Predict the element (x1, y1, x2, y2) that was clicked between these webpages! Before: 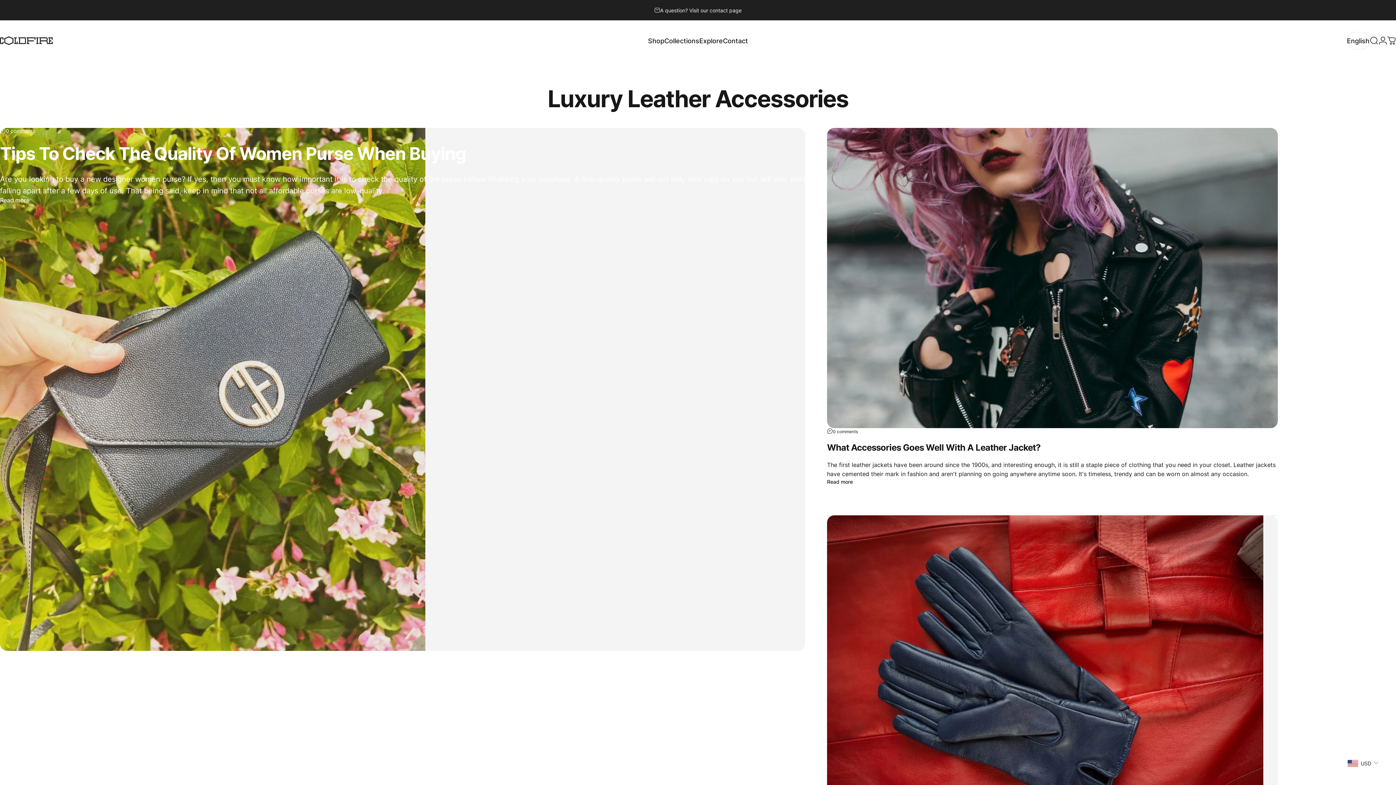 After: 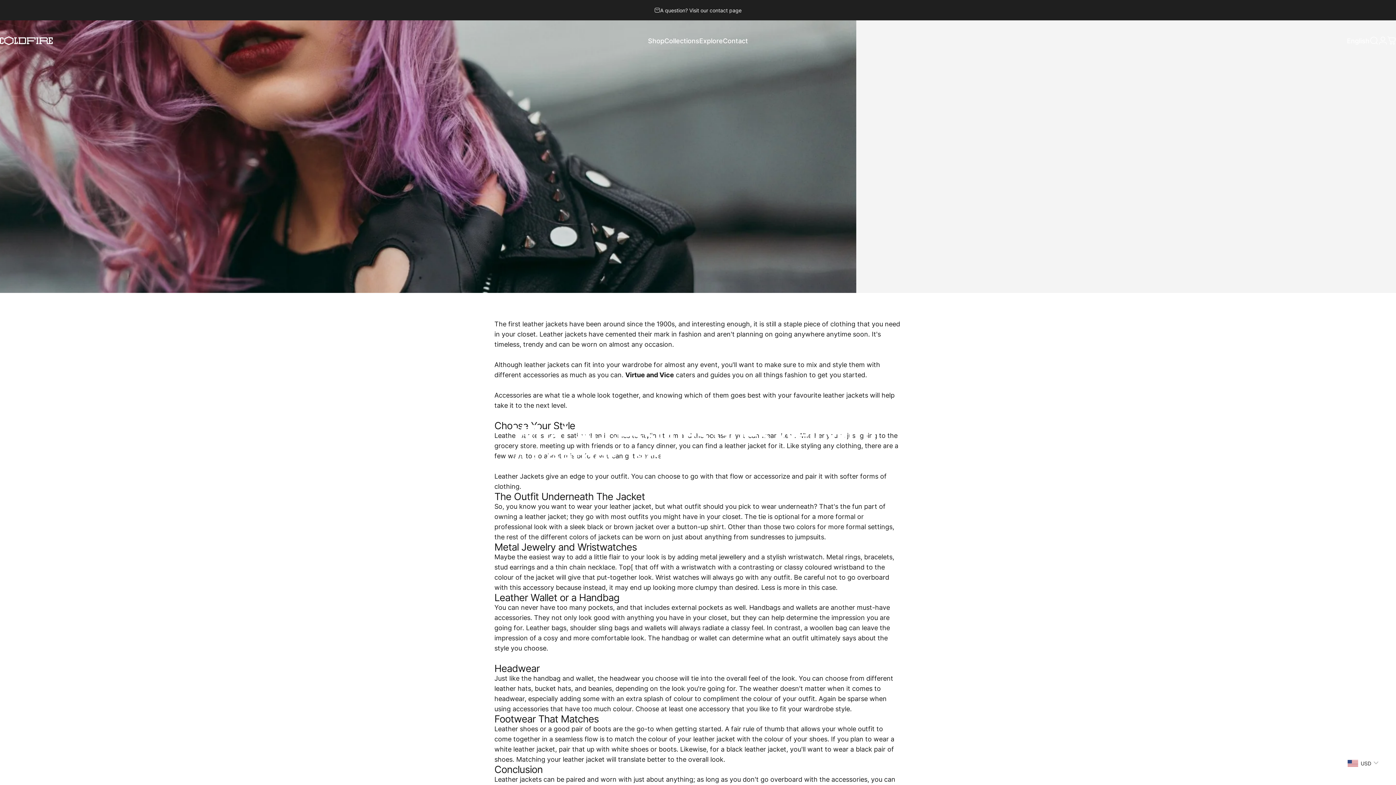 Action: bbox: (827, 478, 853, 485) label: Read more